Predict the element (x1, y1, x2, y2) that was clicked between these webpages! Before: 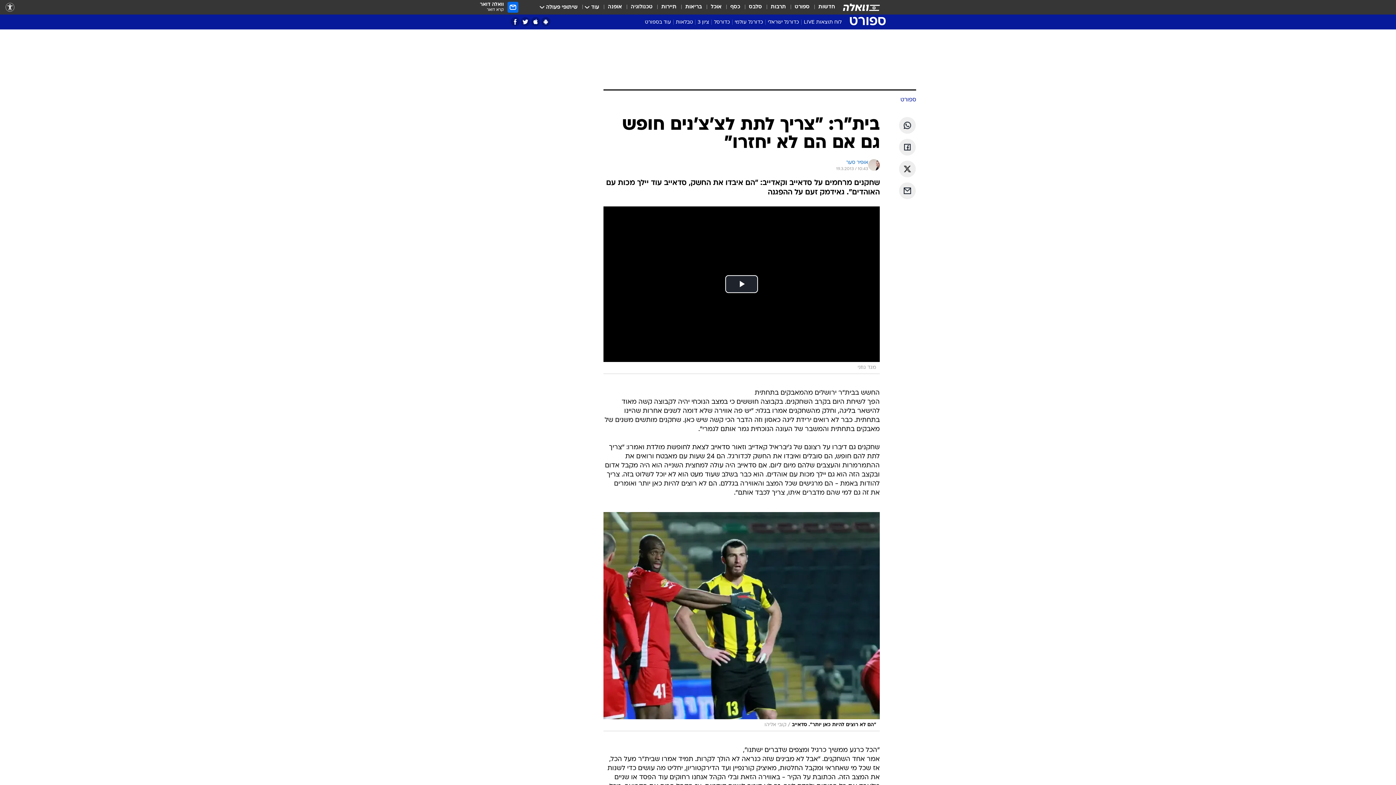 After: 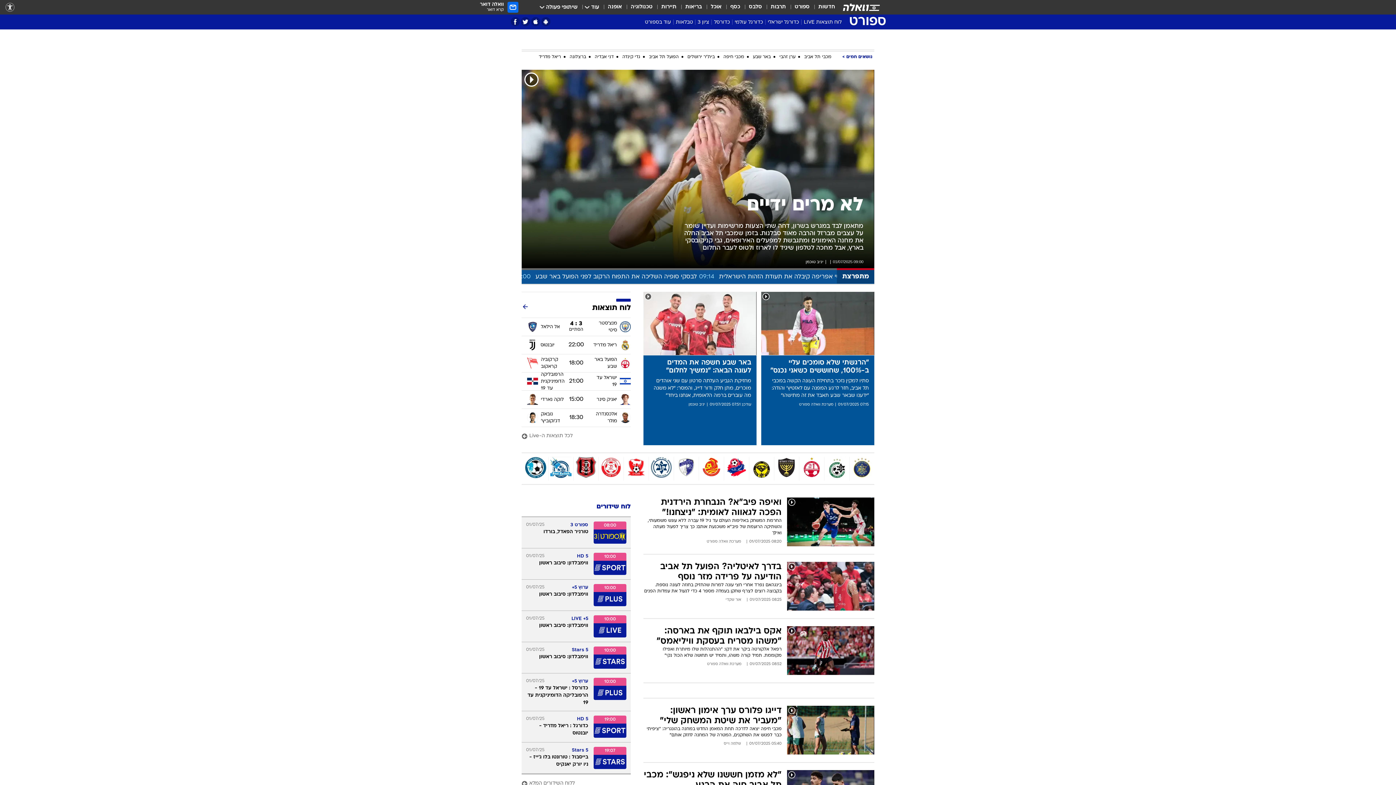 Action: bbox: (900, 96, 916, 104) label: ספורט